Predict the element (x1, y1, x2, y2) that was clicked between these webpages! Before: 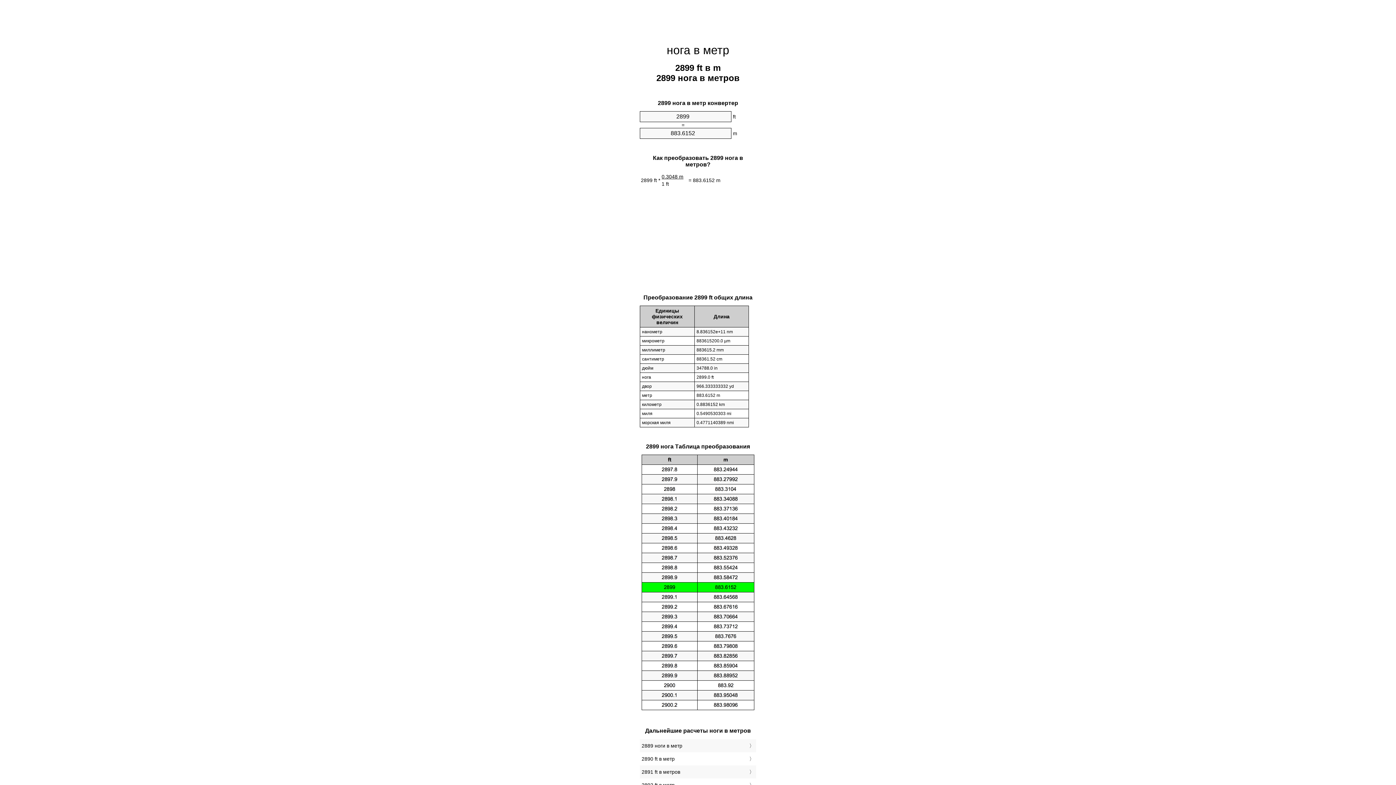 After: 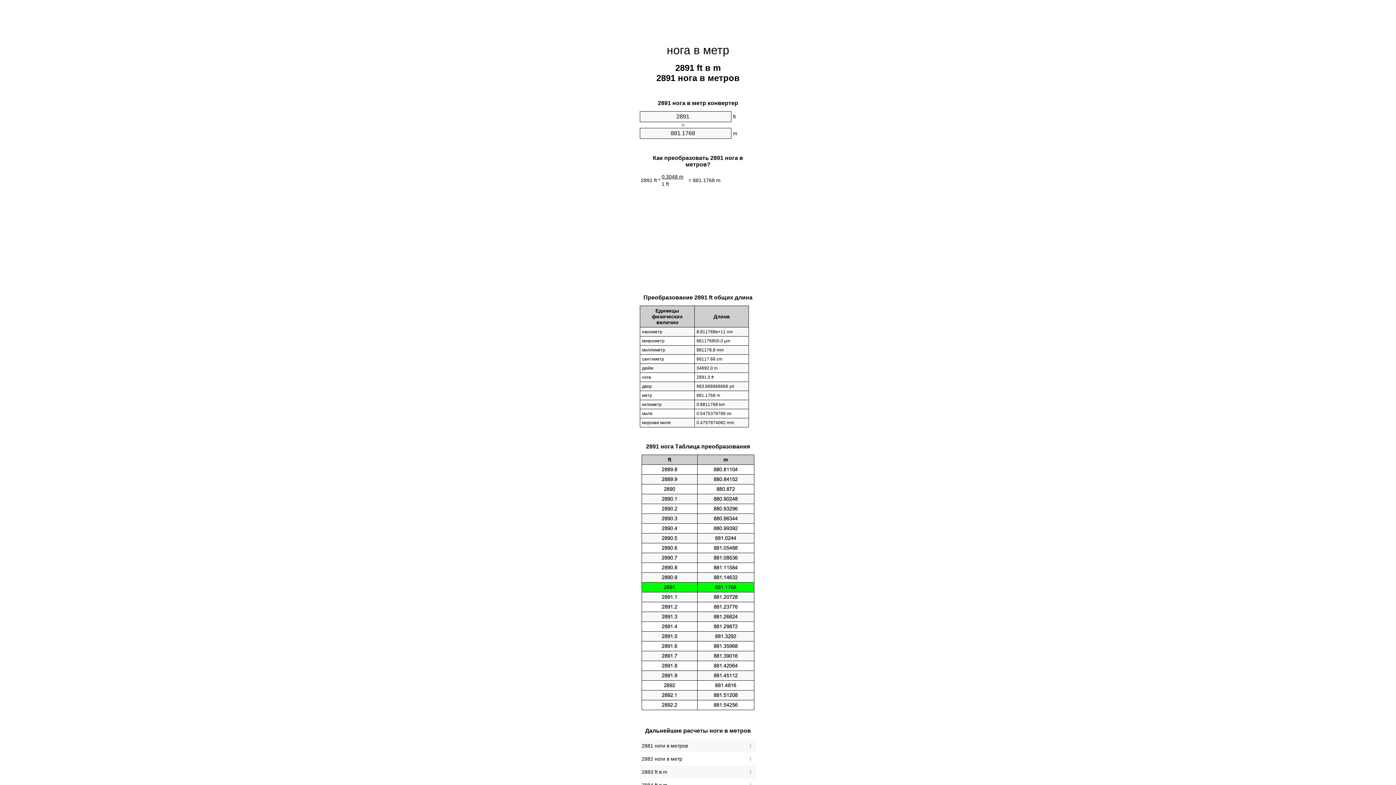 Action: bbox: (641, 767, 754, 777) label: 2891 ft в метров